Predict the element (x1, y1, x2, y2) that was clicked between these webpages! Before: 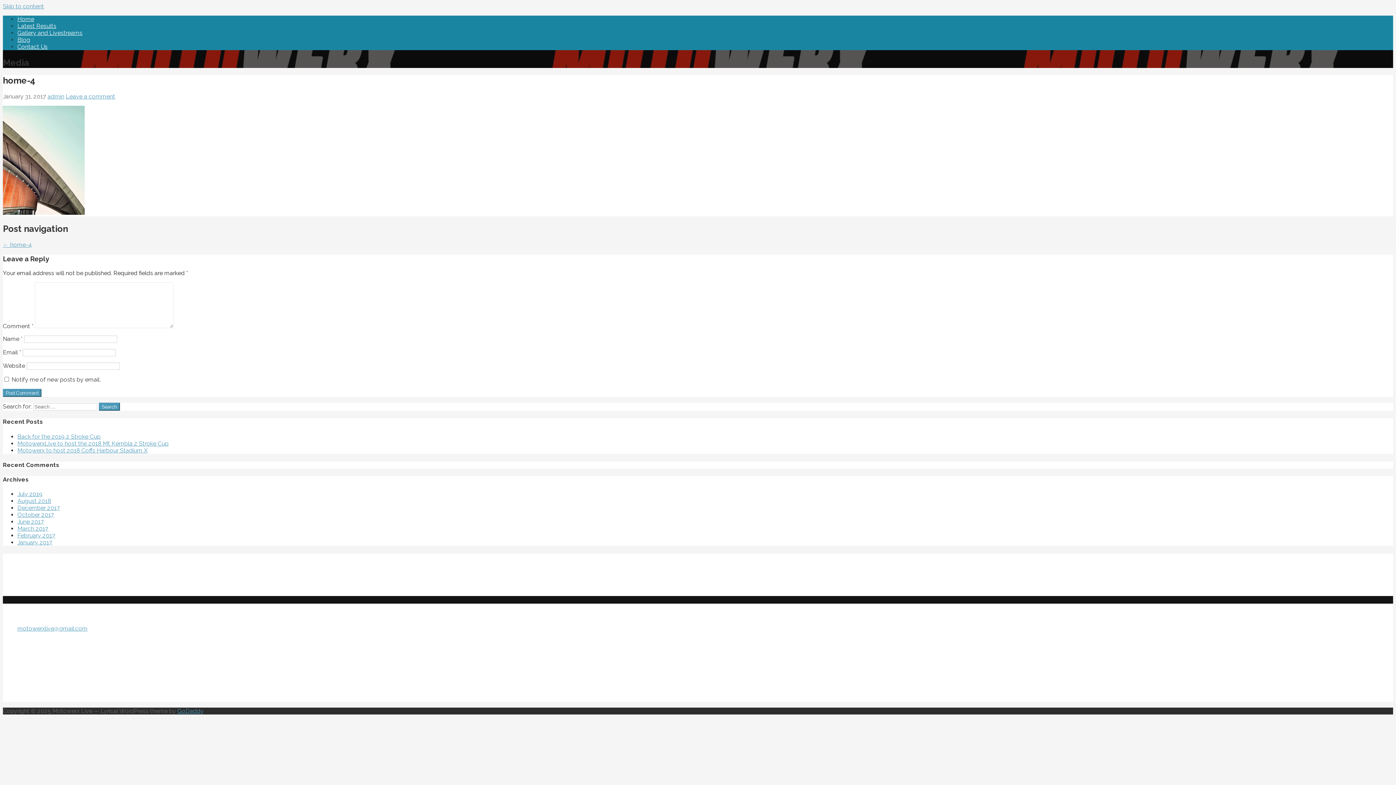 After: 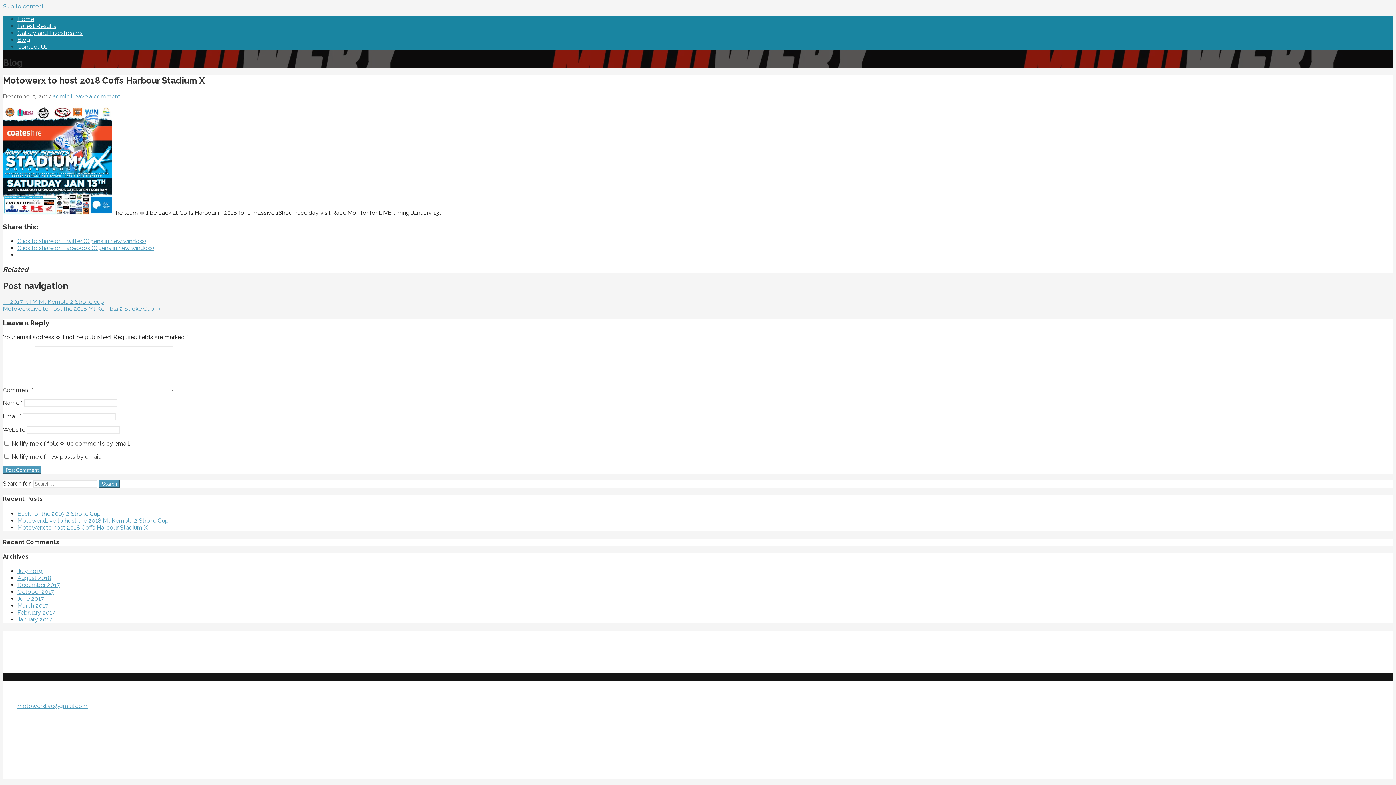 Action: label: Motowerx to host 2018 Coffs Harbour Stadium X bbox: (17, 447, 147, 454)